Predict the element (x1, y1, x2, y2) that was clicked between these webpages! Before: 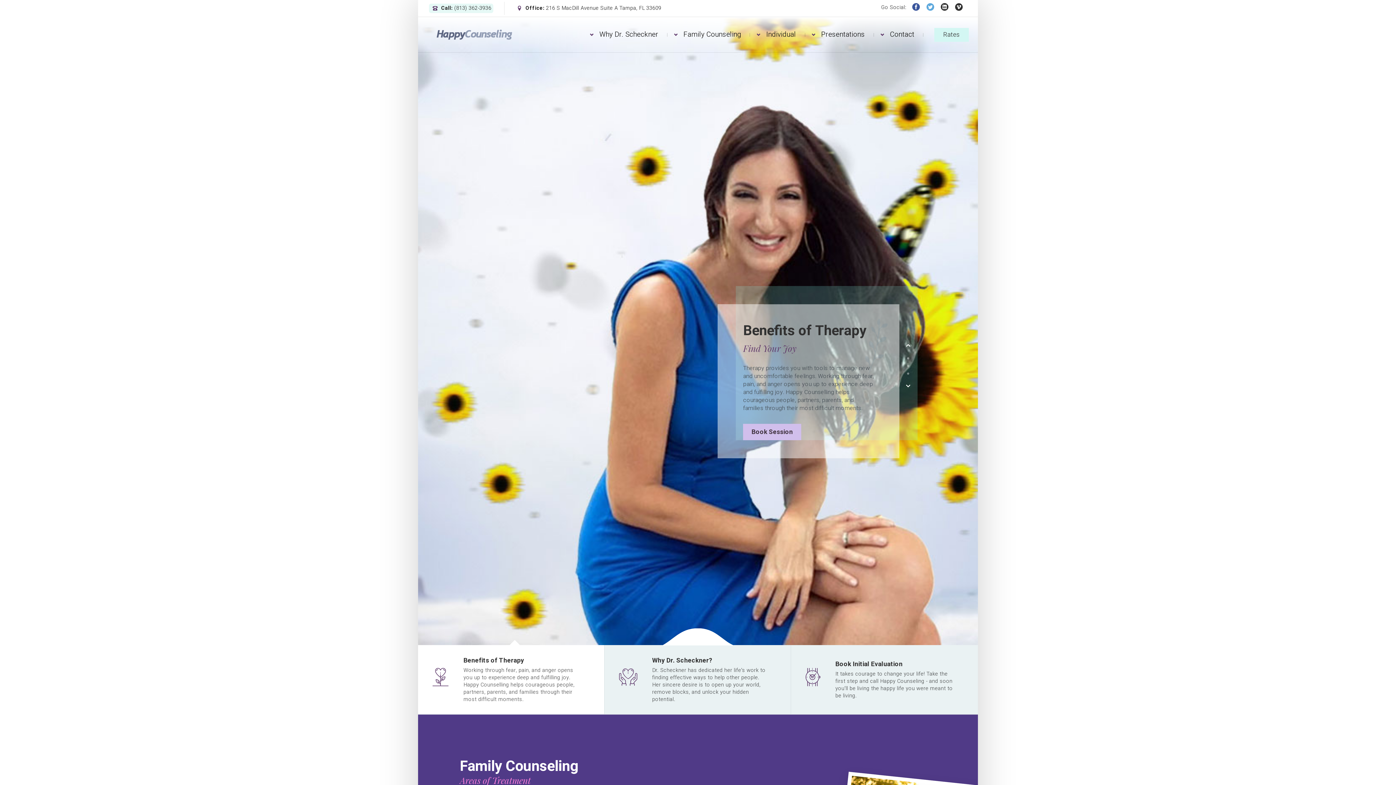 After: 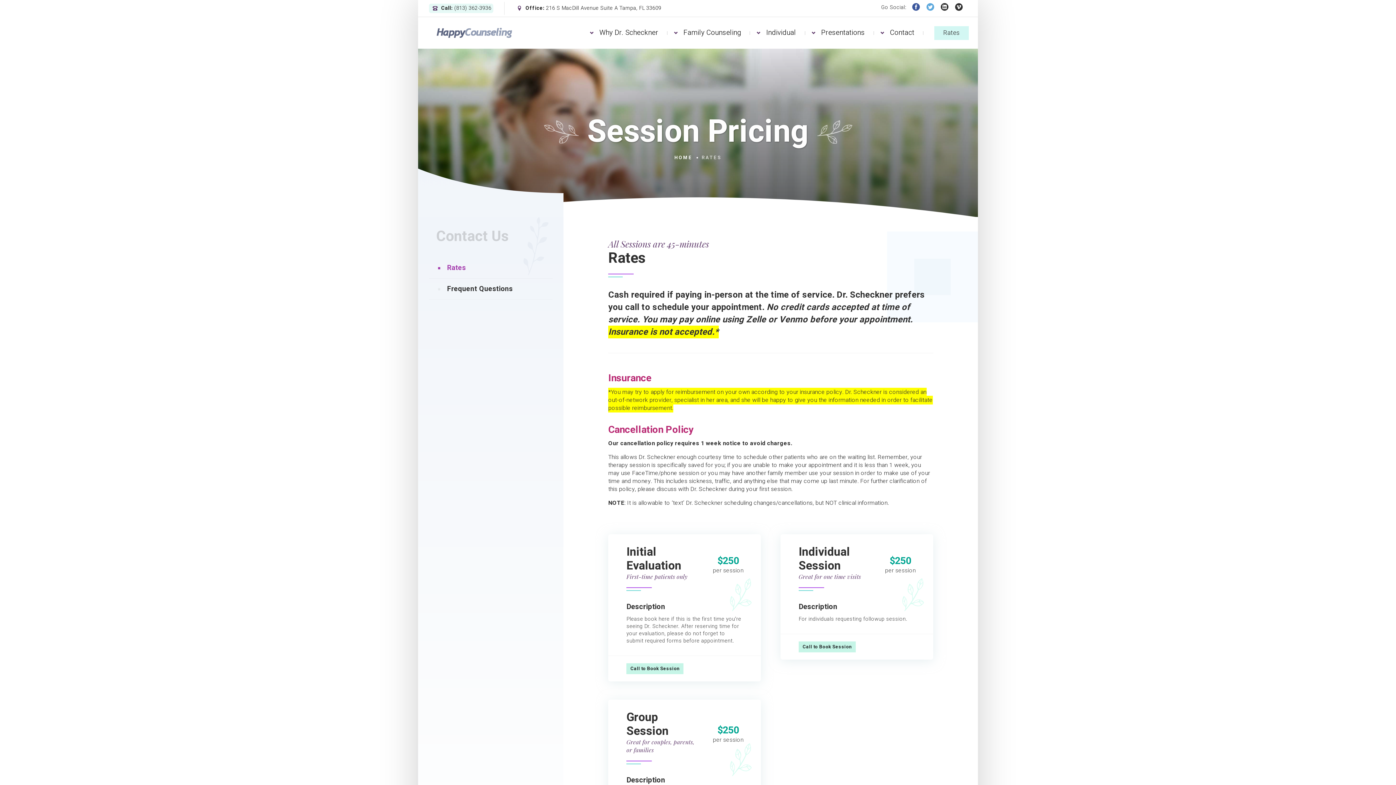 Action: bbox: (743, 424, 801, 440) label: Book Session